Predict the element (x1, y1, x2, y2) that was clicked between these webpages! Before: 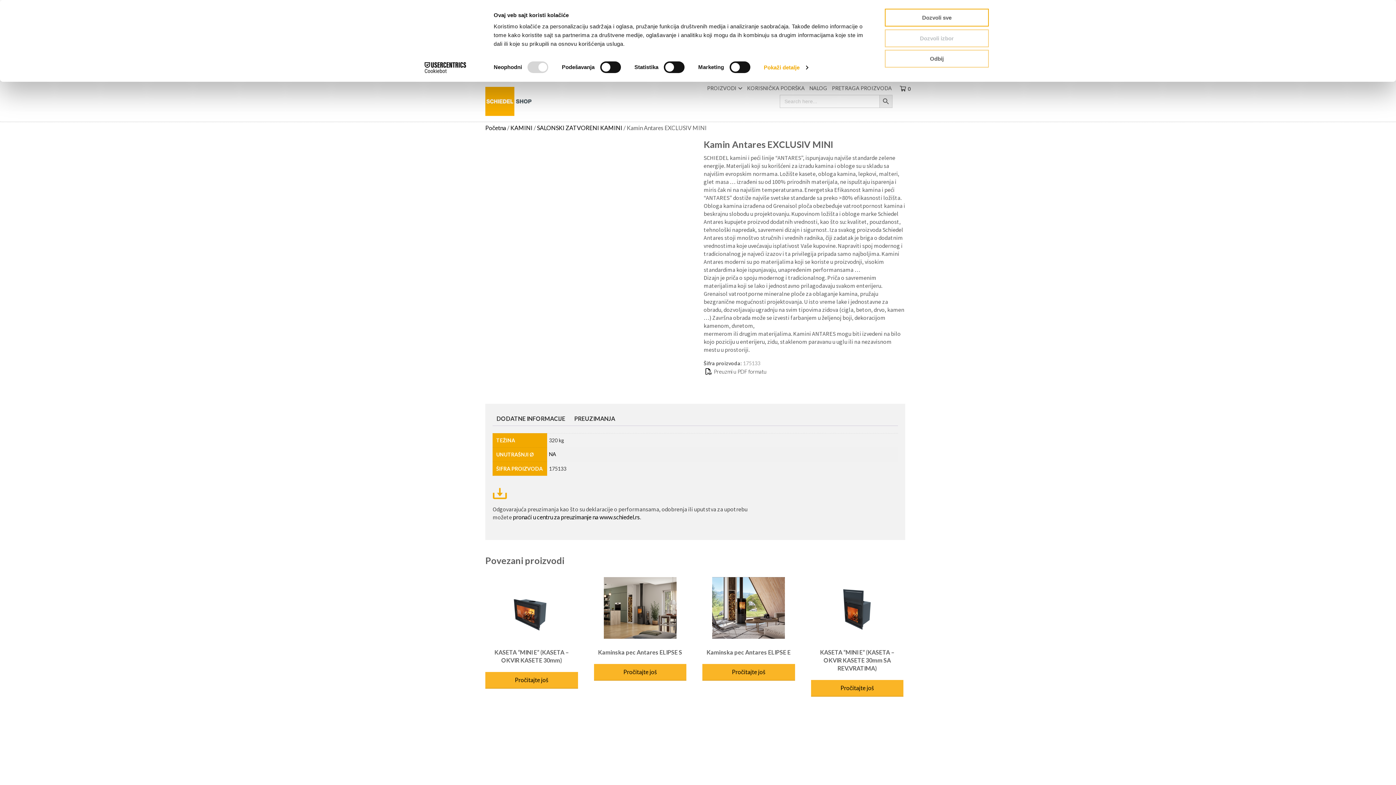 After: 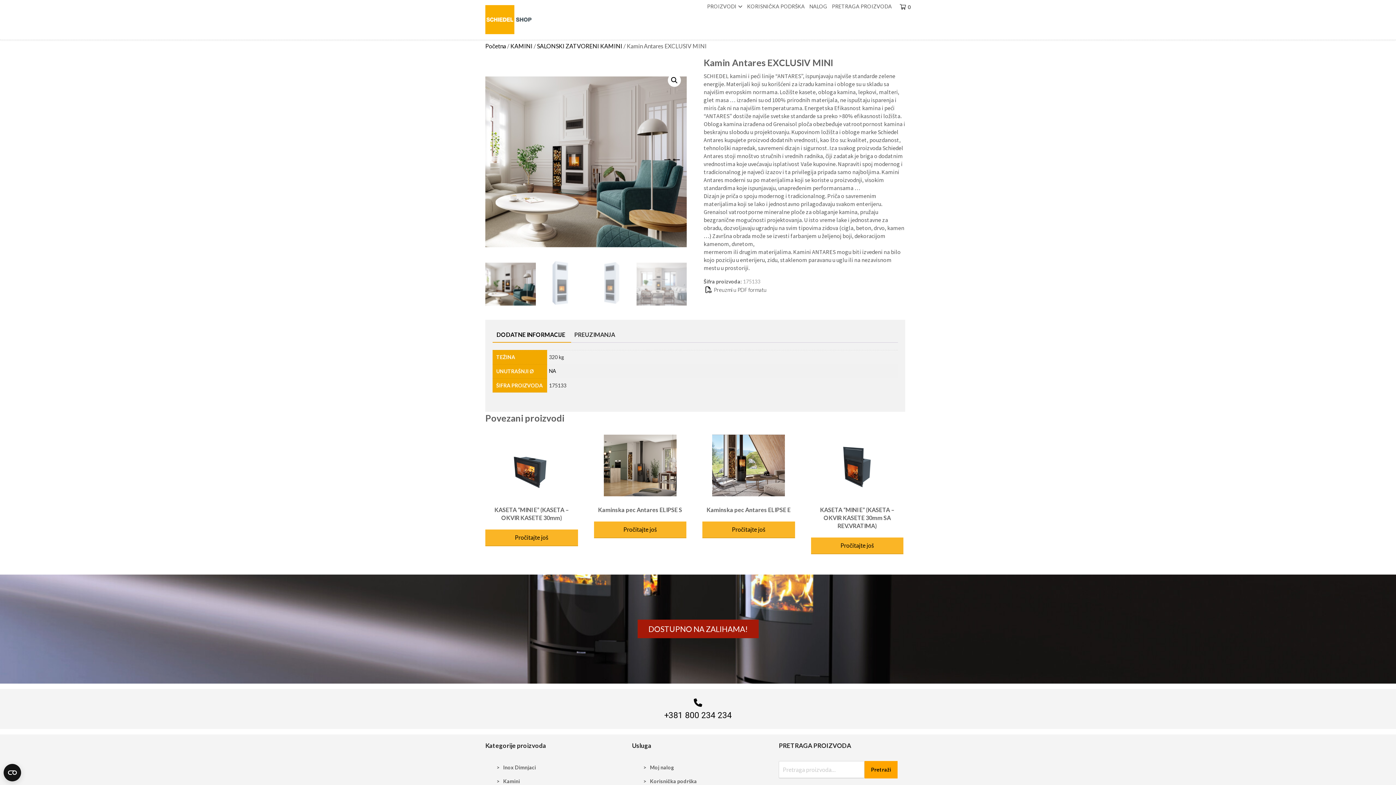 Action: label: Dozvoli sve bbox: (885, 8, 989, 26)